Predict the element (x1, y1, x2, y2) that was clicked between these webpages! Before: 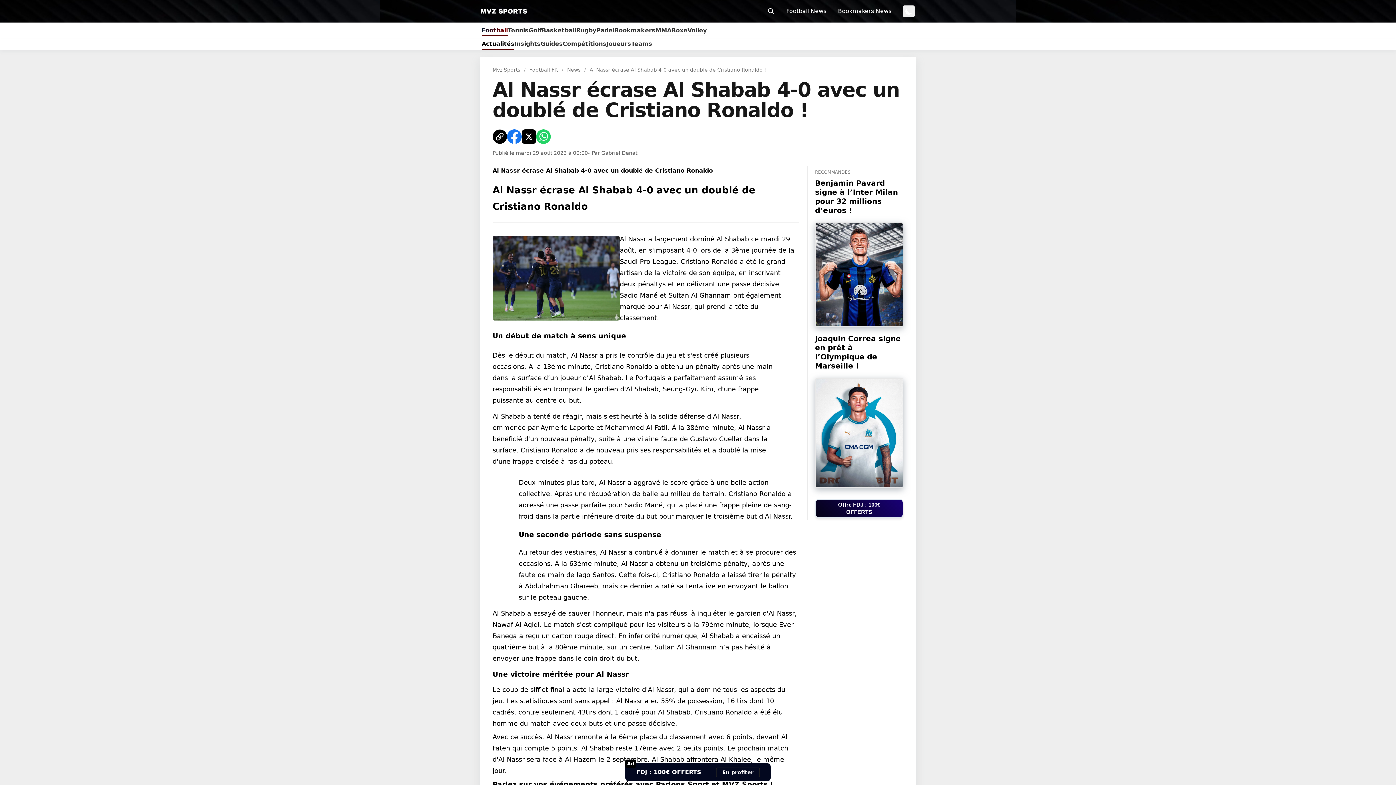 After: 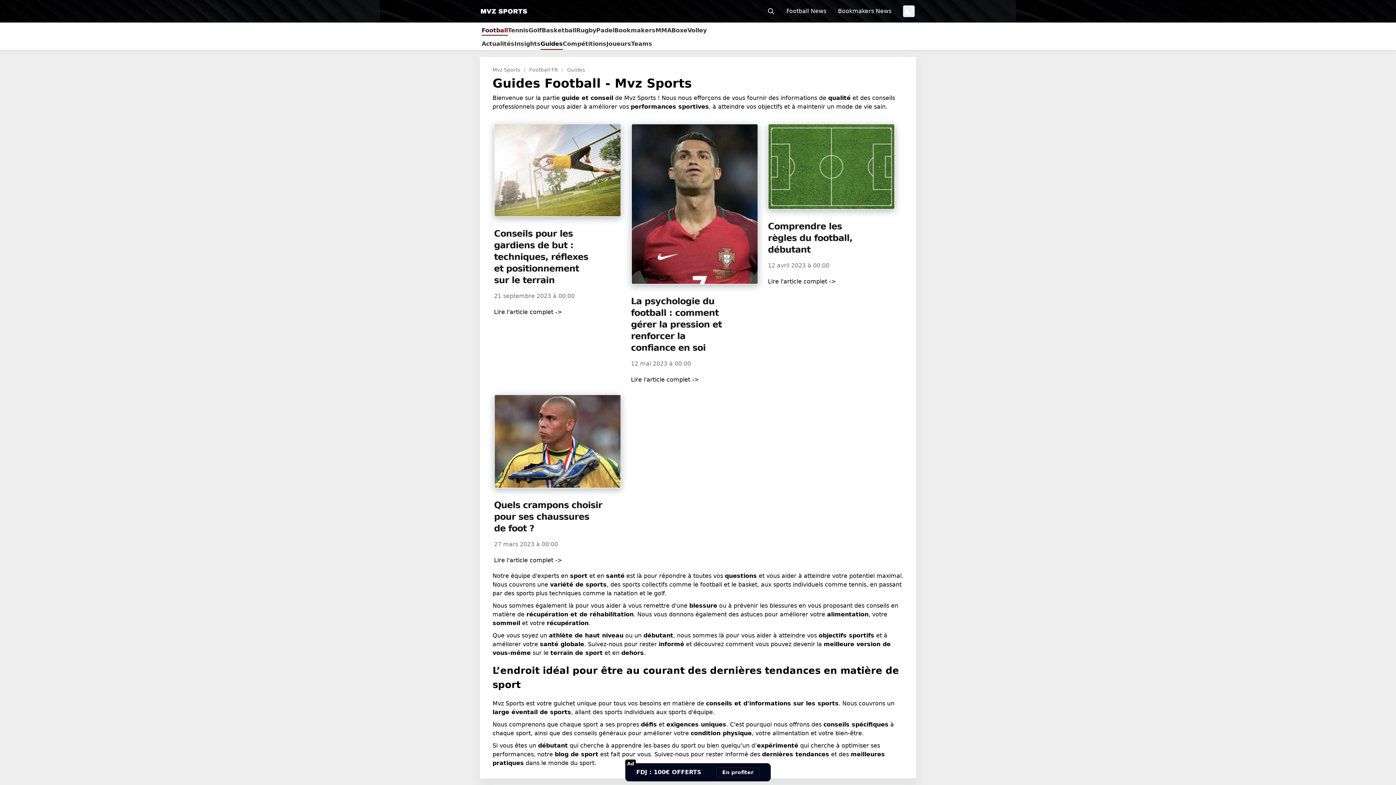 Action: label: Guides bbox: (540, 39, 562, 49)